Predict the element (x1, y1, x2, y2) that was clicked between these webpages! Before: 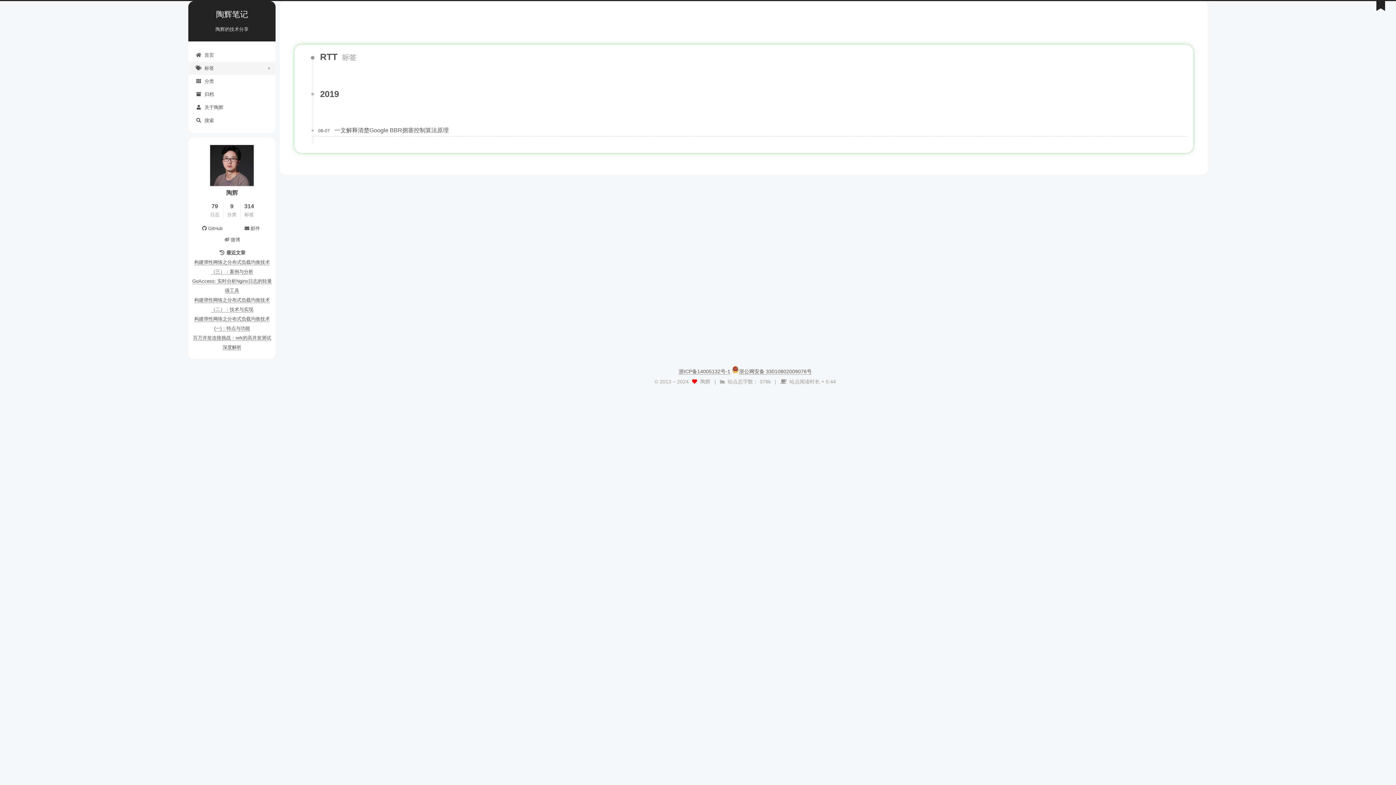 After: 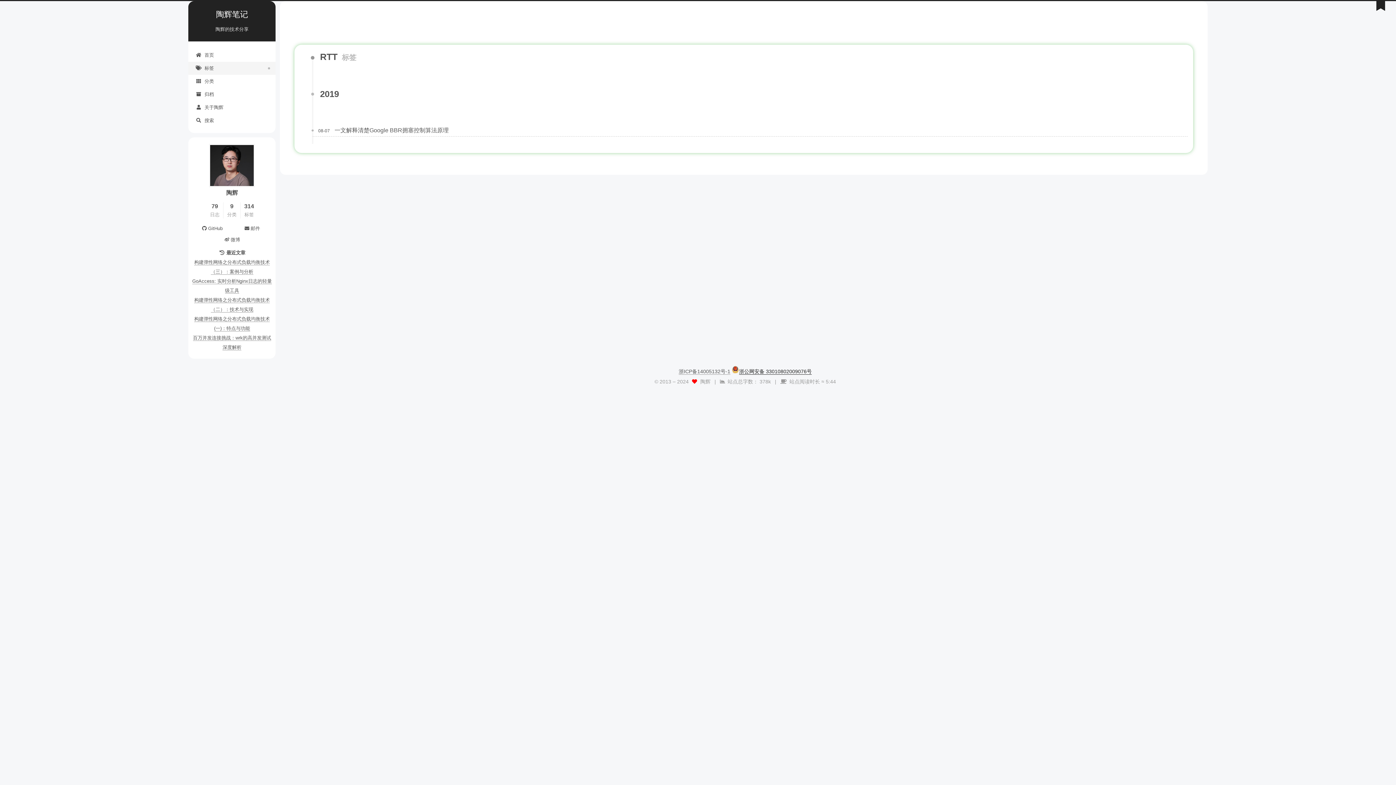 Action: label: 浙公网安备 33010802009076号 bbox: (739, 368, 812, 374)